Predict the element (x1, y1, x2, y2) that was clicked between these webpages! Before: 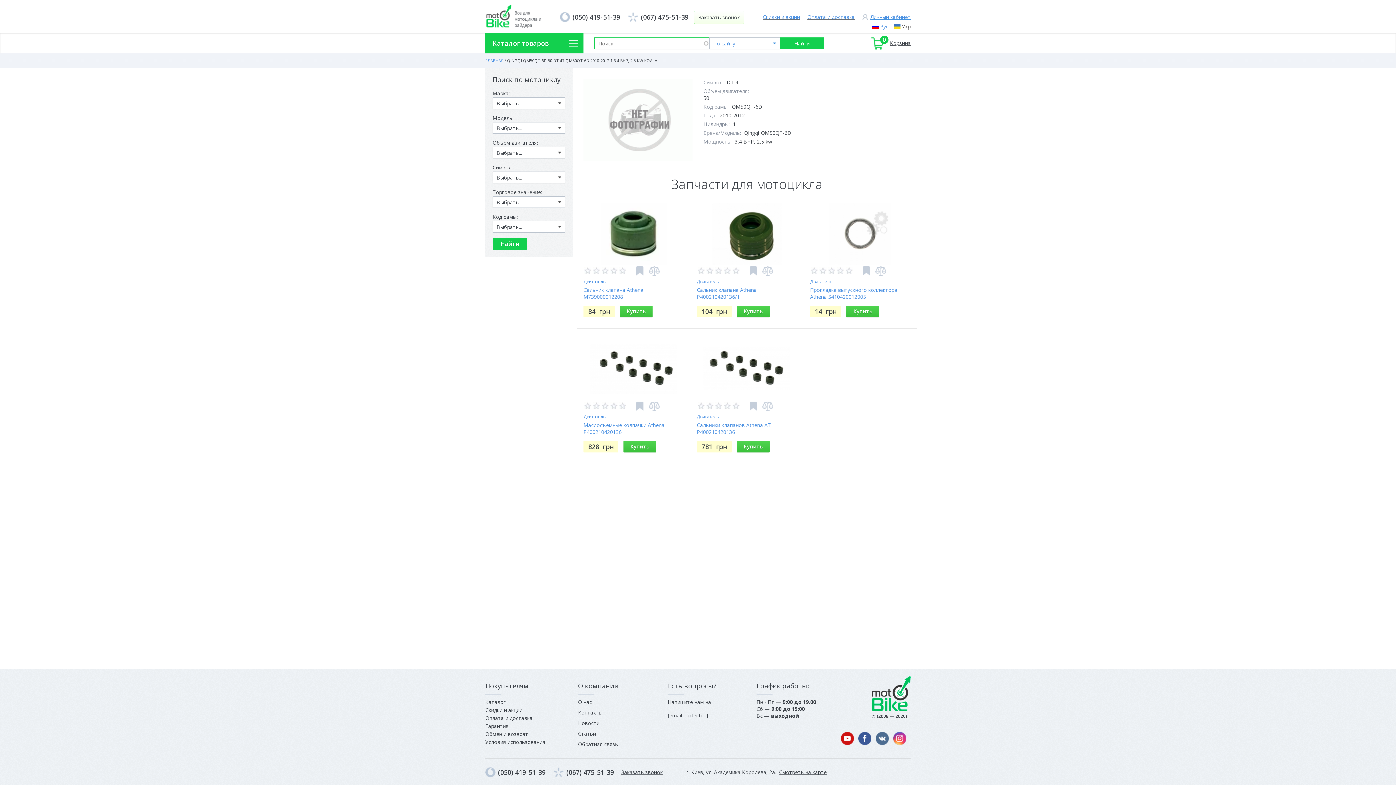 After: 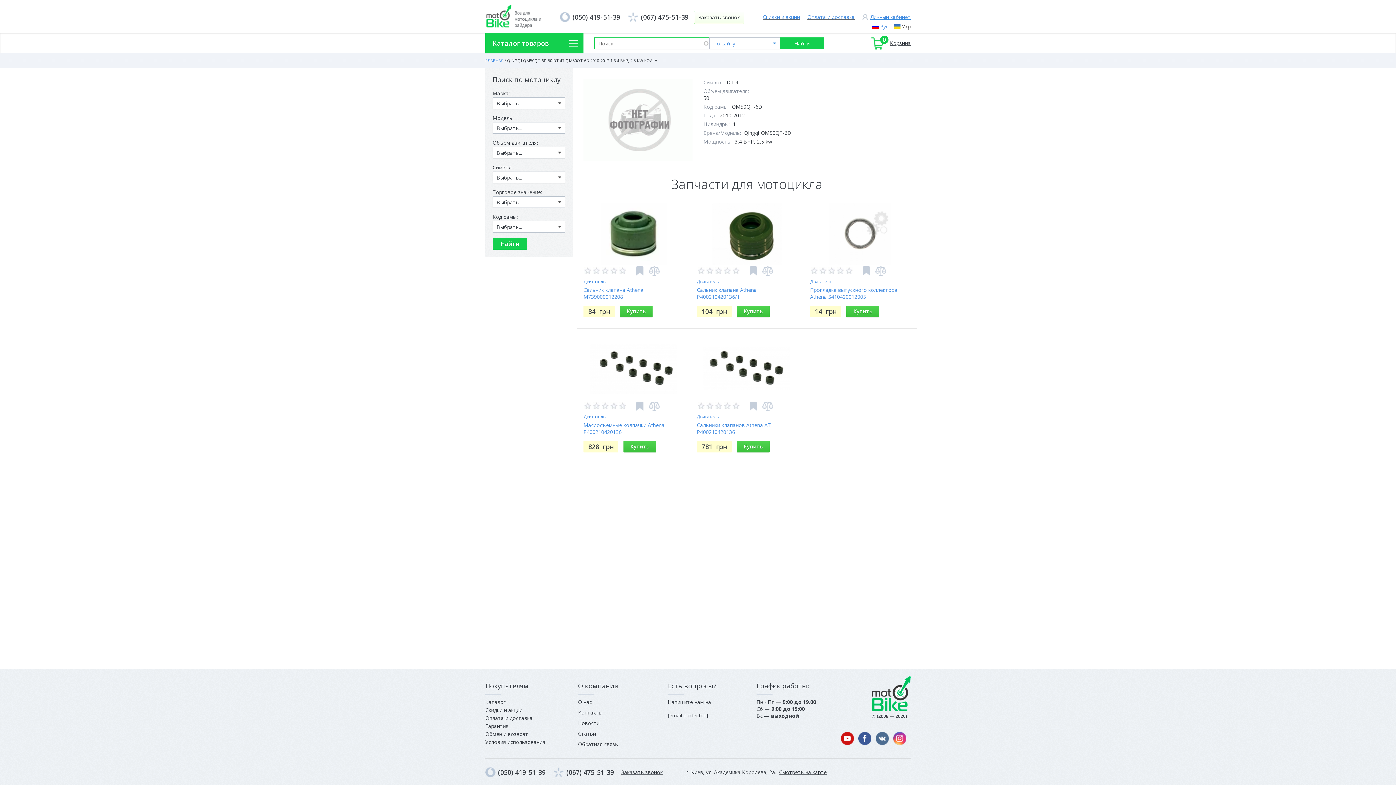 Action: bbox: (560, 10, 620, 23) label: (050) 419-51-39